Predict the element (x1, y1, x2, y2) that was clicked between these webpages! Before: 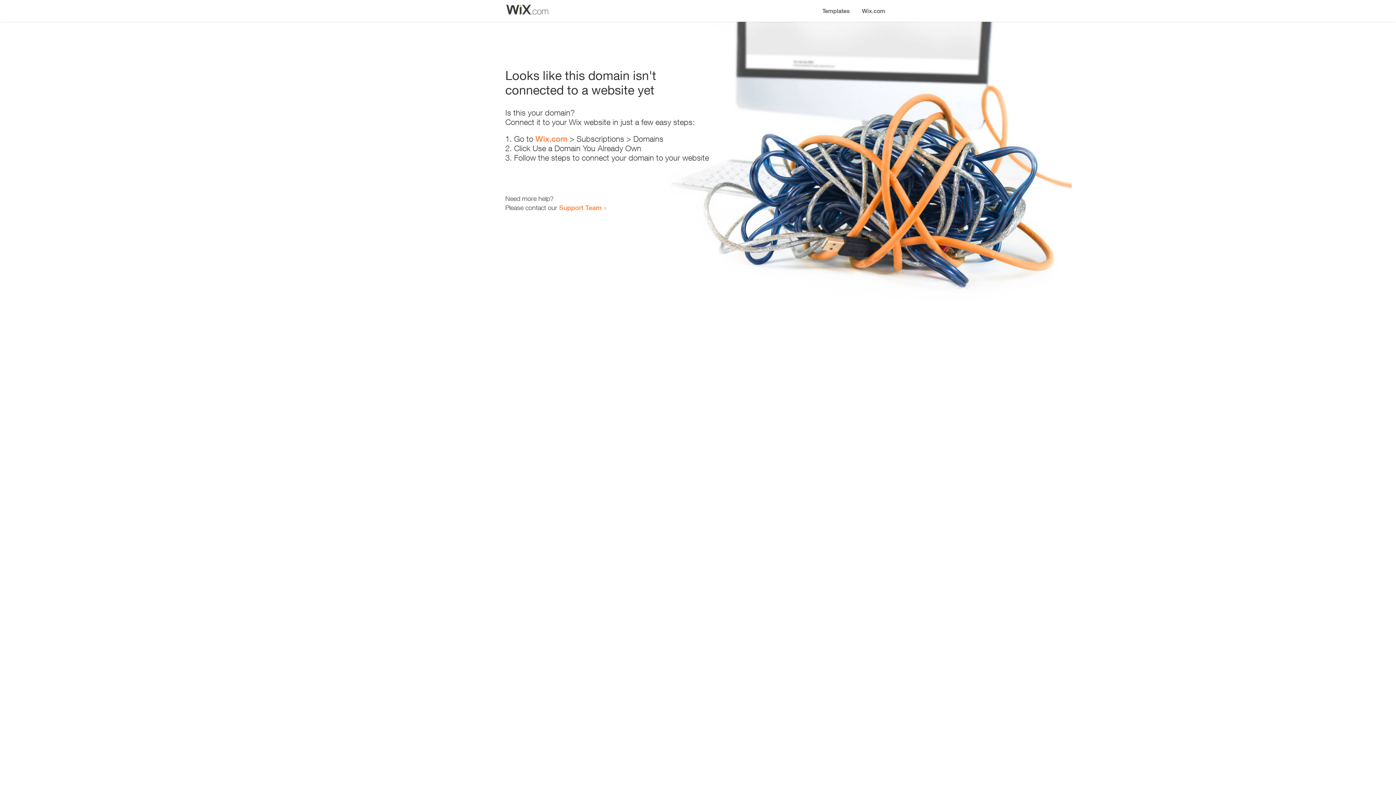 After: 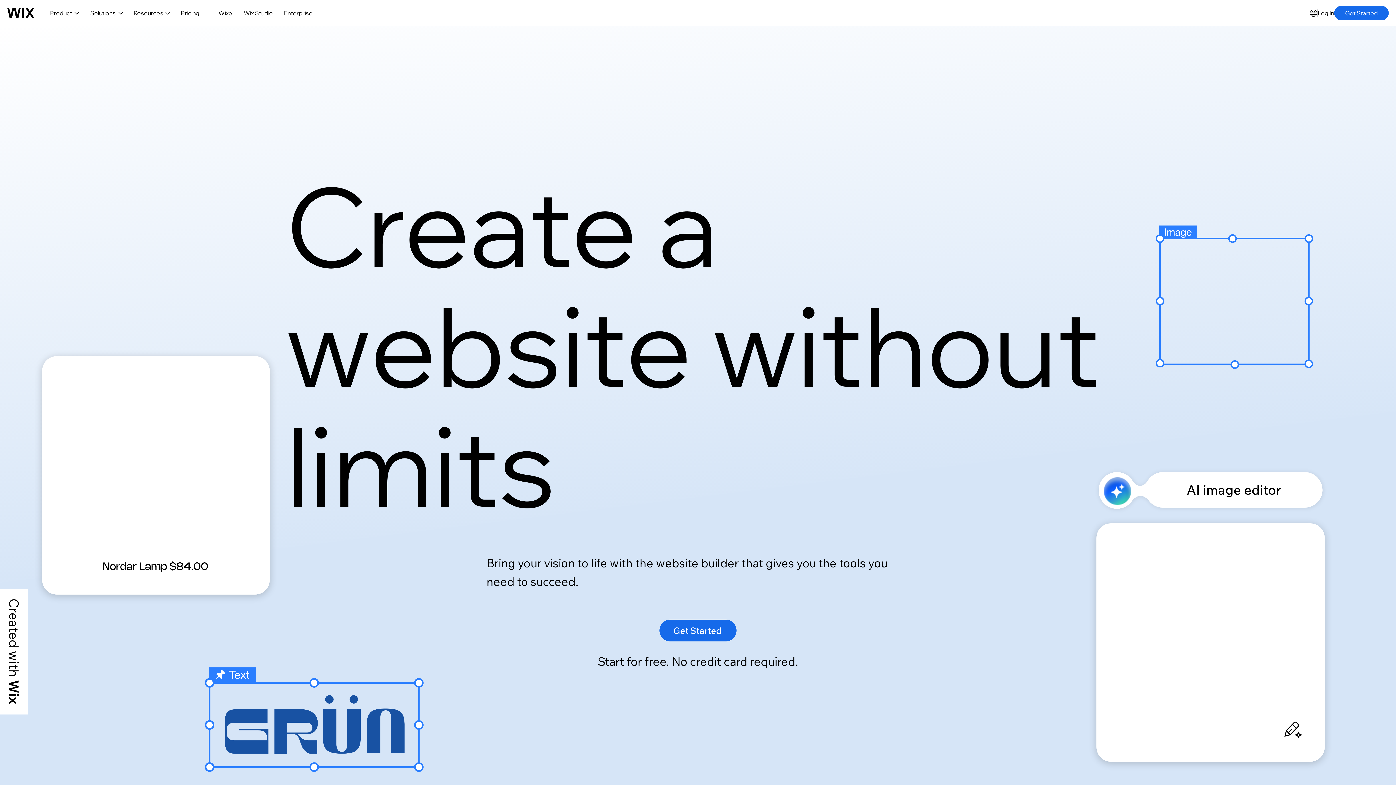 Action: label: Wix.com bbox: (856, 0, 890, 14)